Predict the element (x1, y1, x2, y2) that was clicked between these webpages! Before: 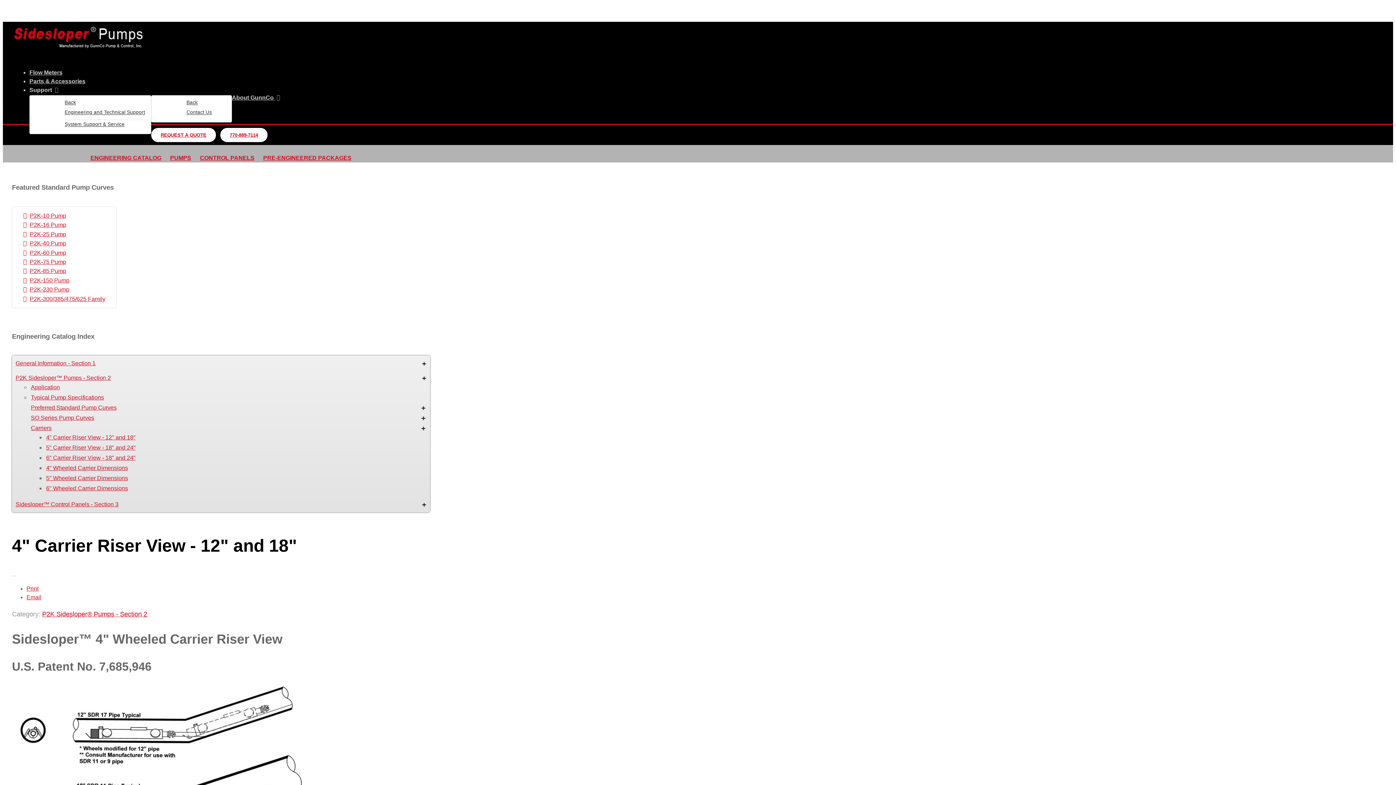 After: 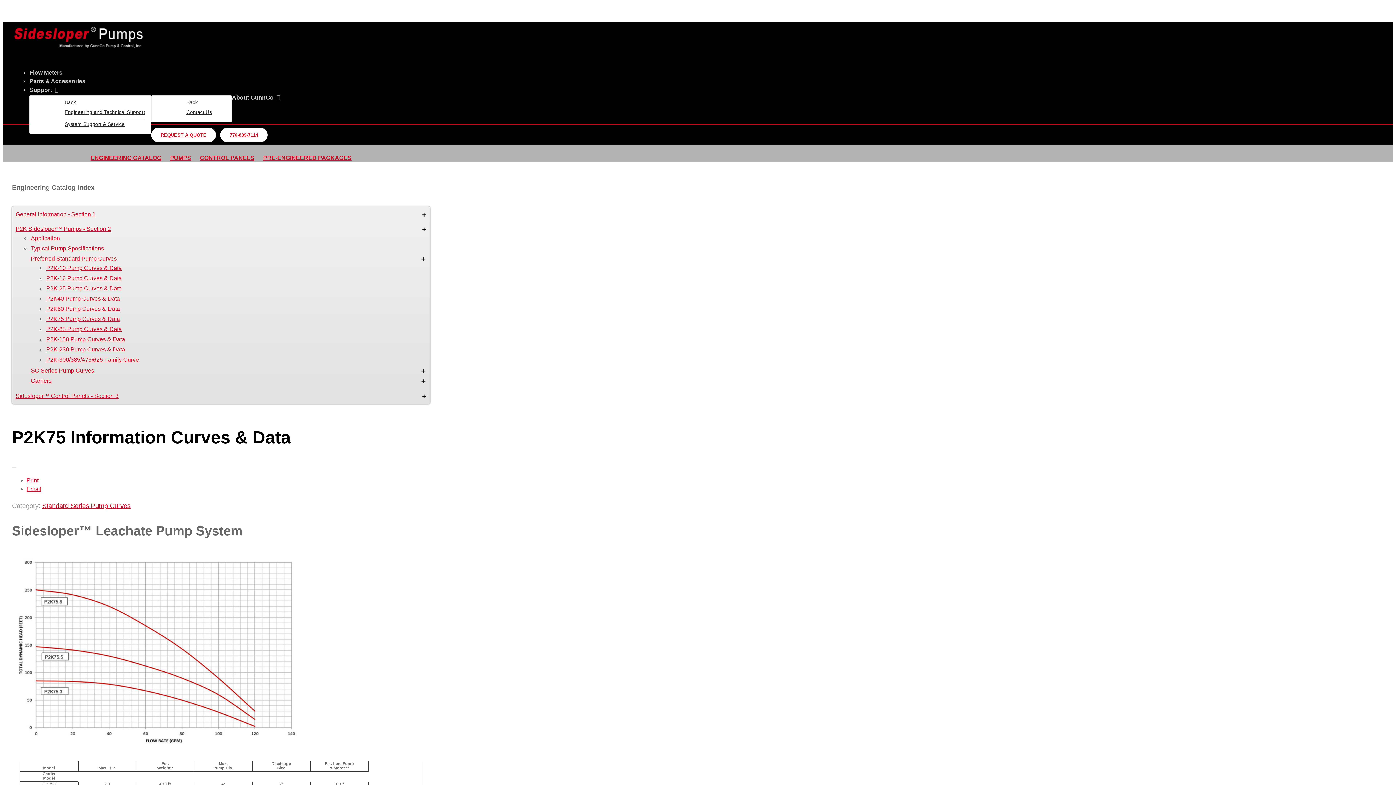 Action: bbox: (23, 258, 66, 265) label: P2K-75 Pump